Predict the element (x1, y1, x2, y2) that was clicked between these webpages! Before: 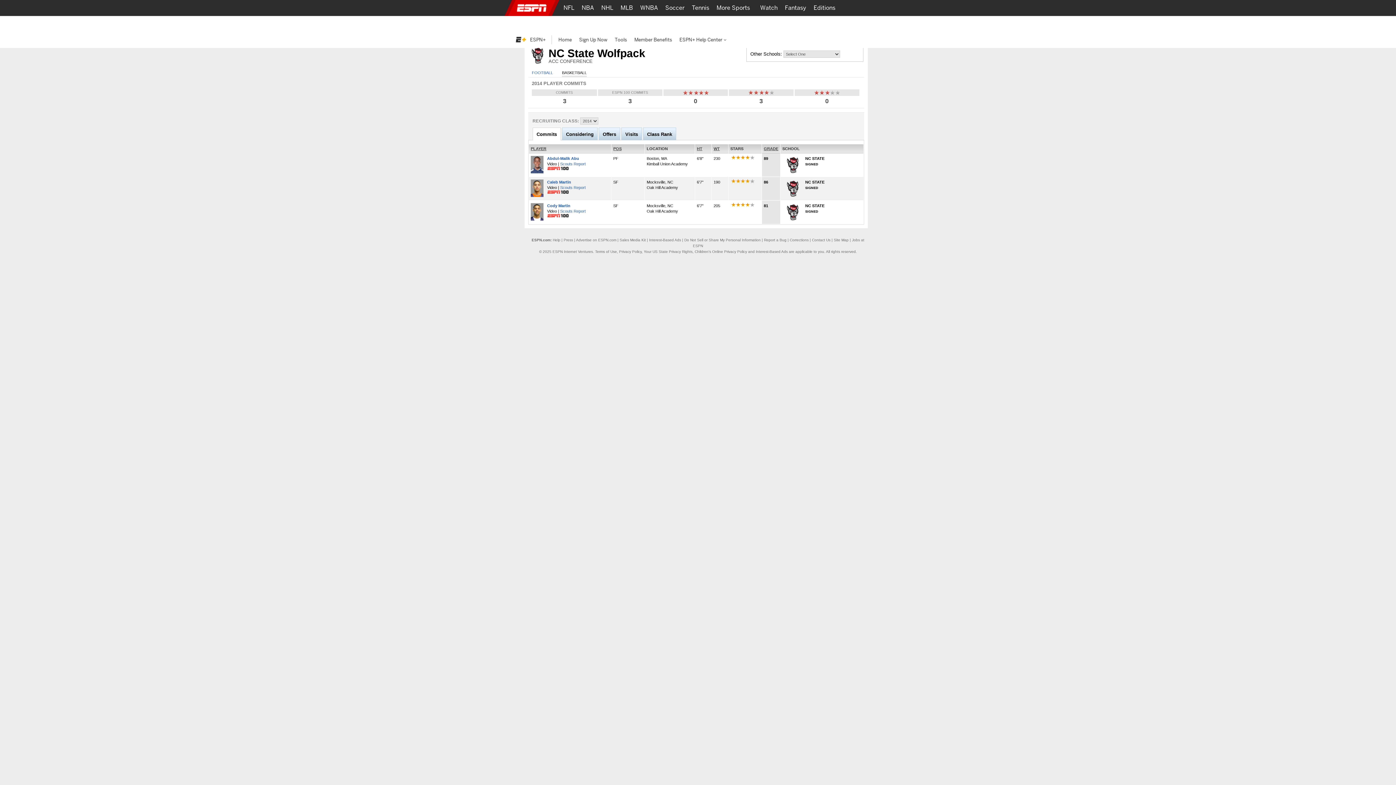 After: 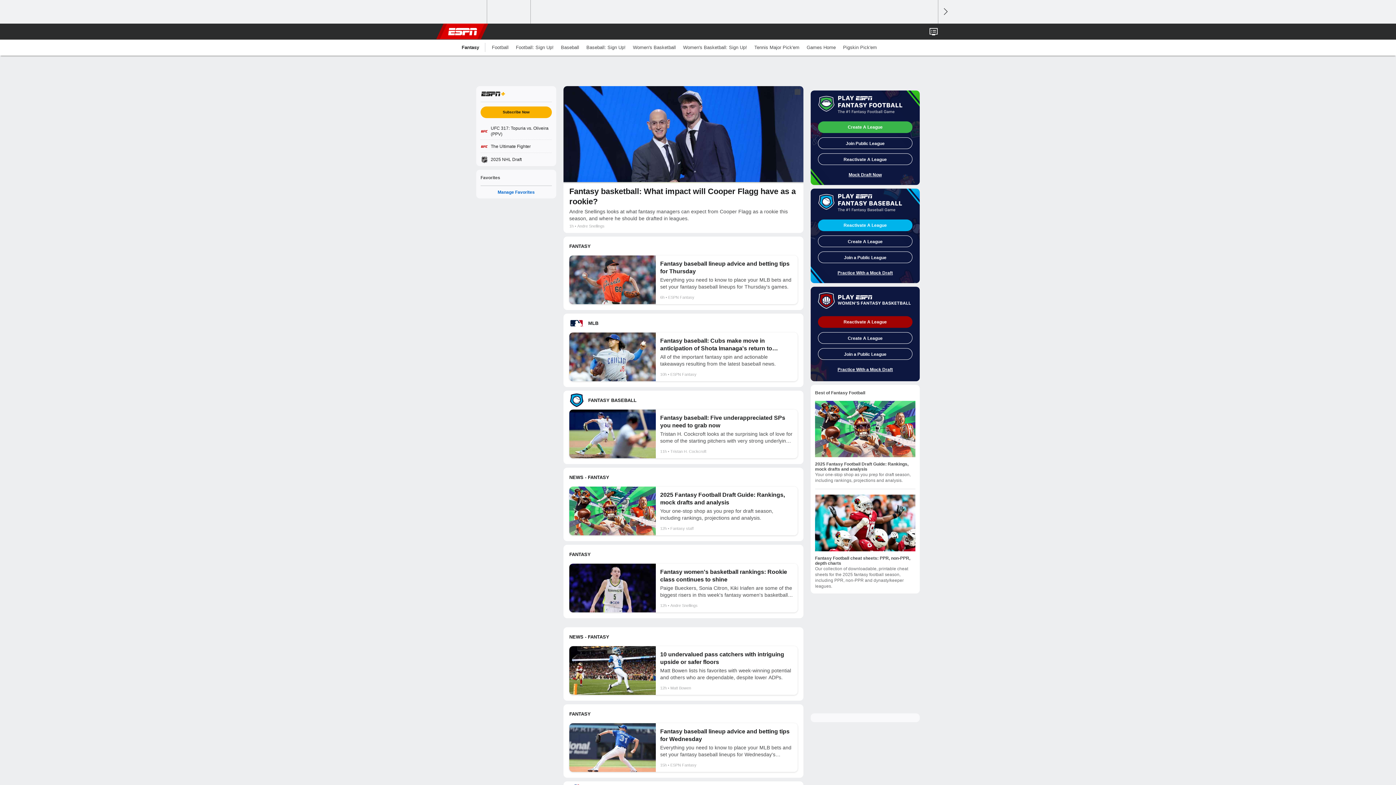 Action: bbox: (781, 0, 810, 16) label: Fantasy